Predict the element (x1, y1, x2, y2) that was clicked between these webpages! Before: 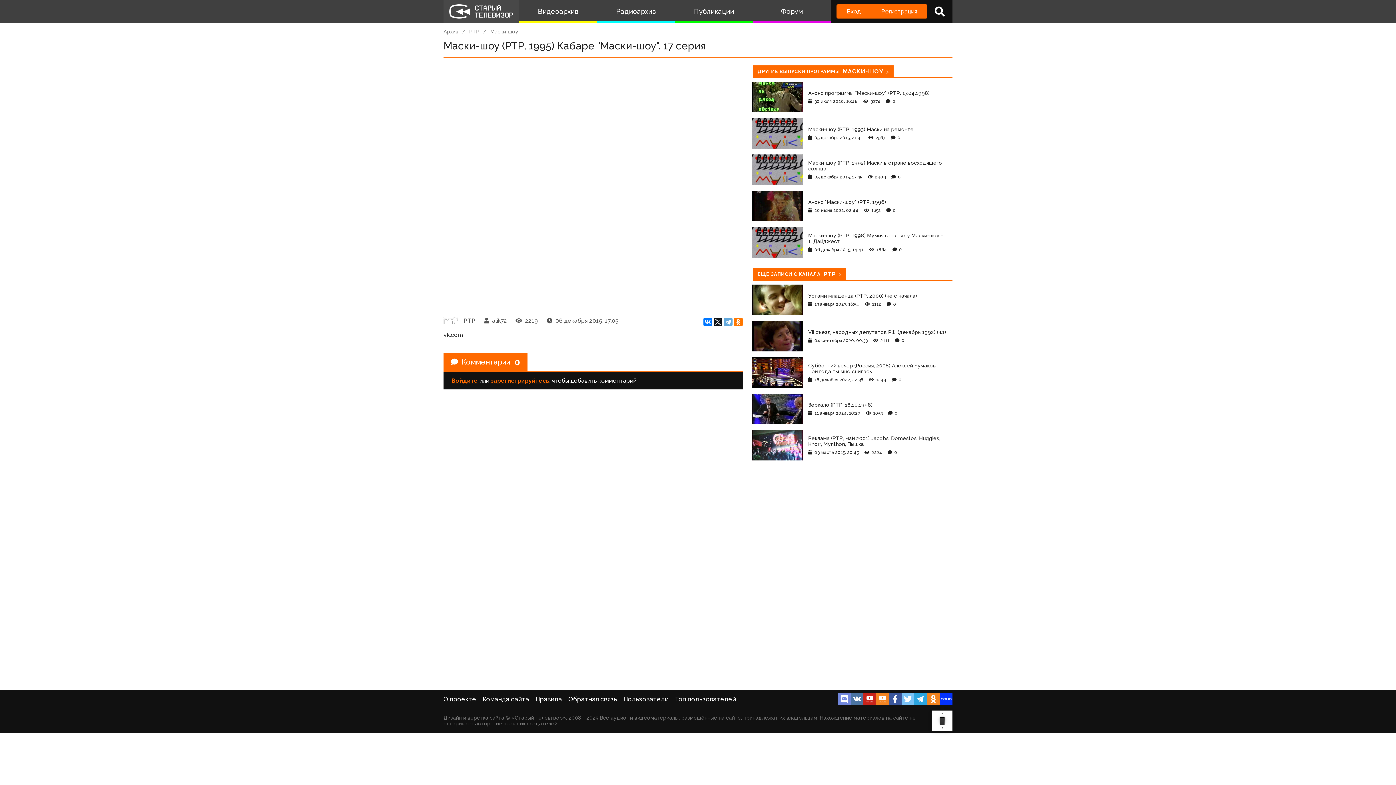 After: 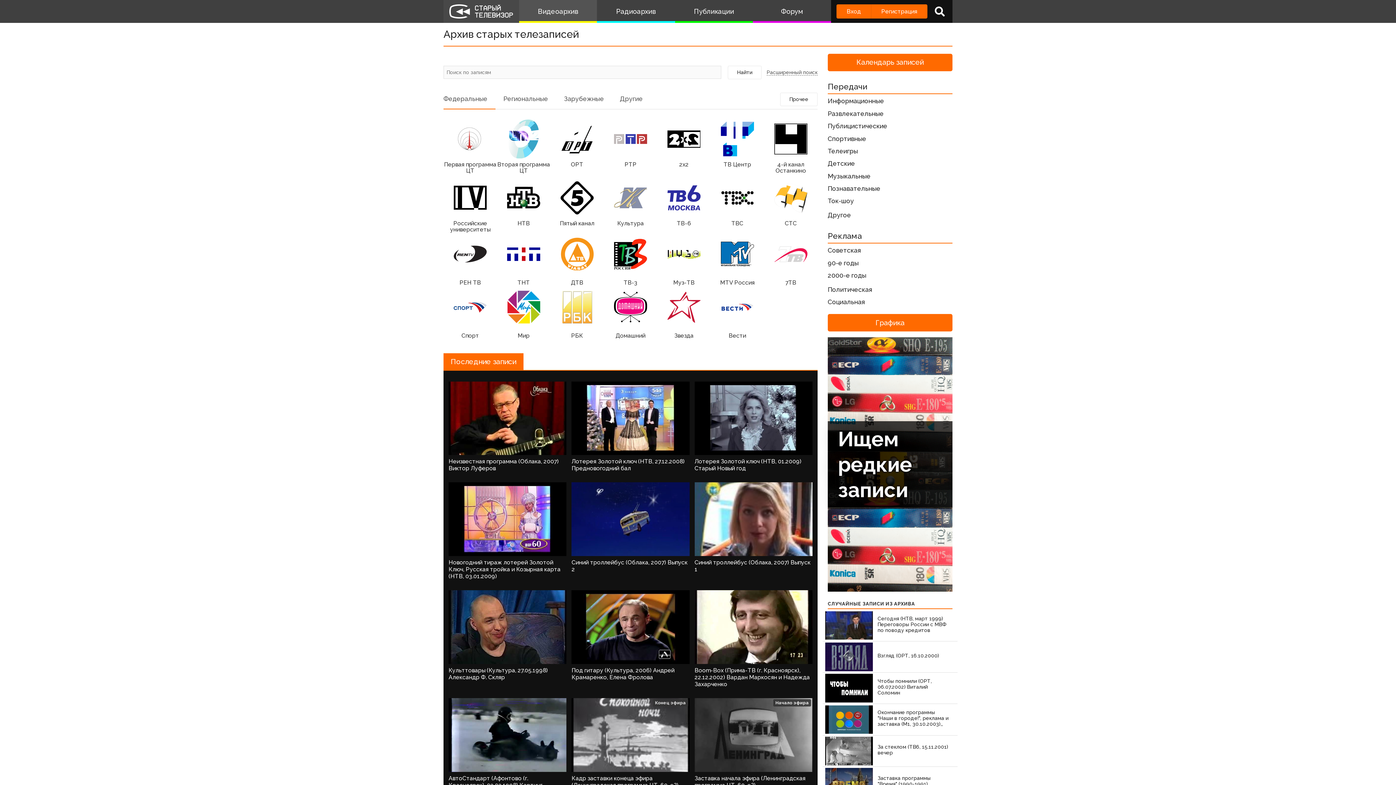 Action: label: Архив bbox: (443, 28, 467, 34)